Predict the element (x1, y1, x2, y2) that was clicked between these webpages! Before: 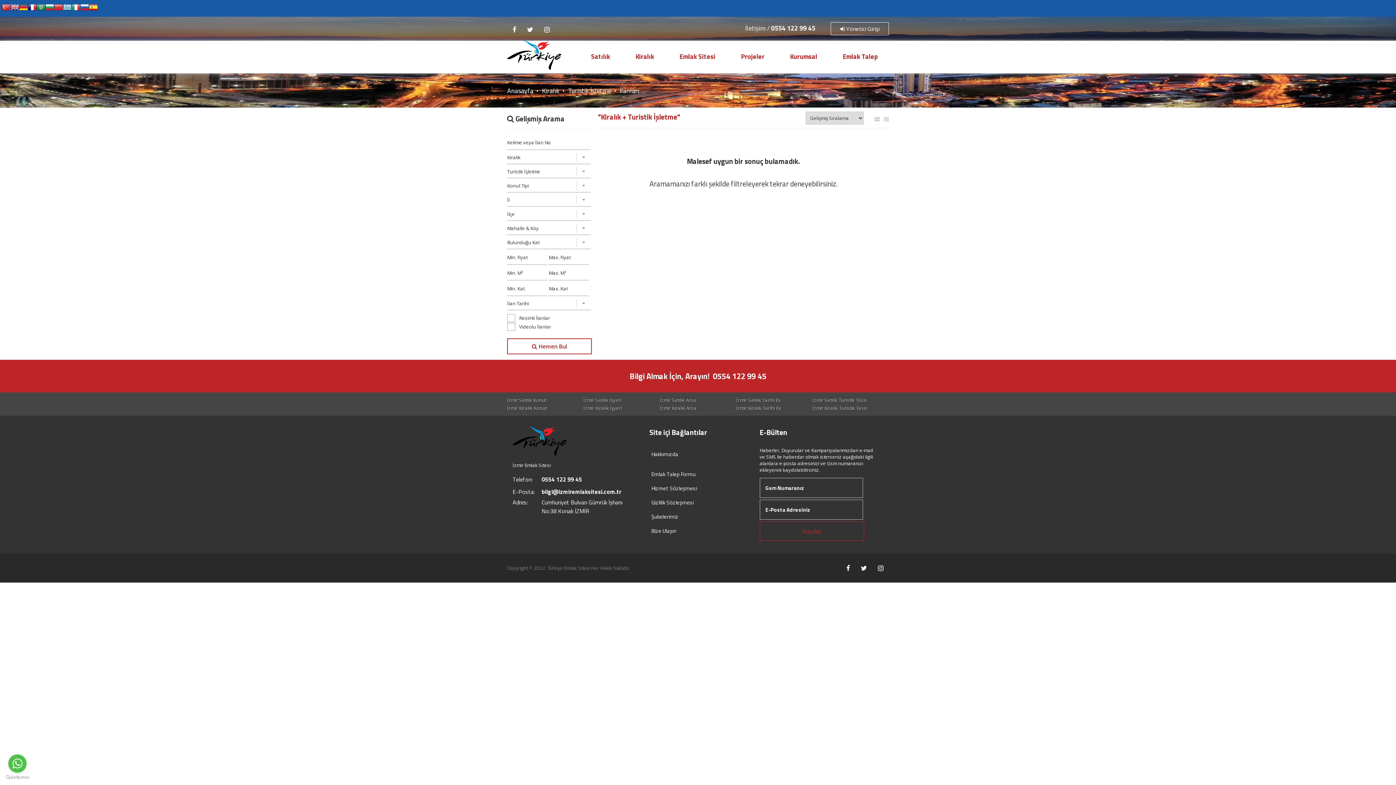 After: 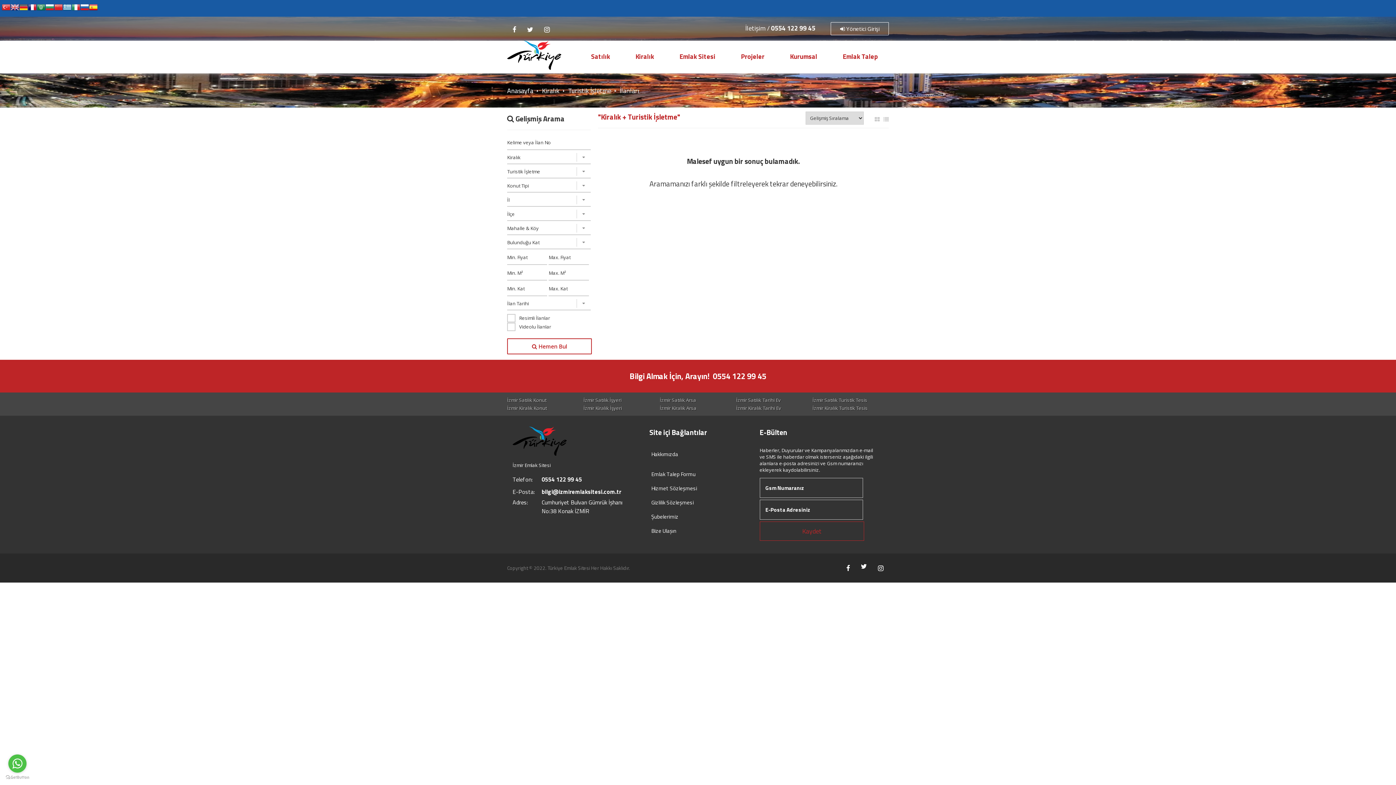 Action: bbox: (855, 553, 872, 582)